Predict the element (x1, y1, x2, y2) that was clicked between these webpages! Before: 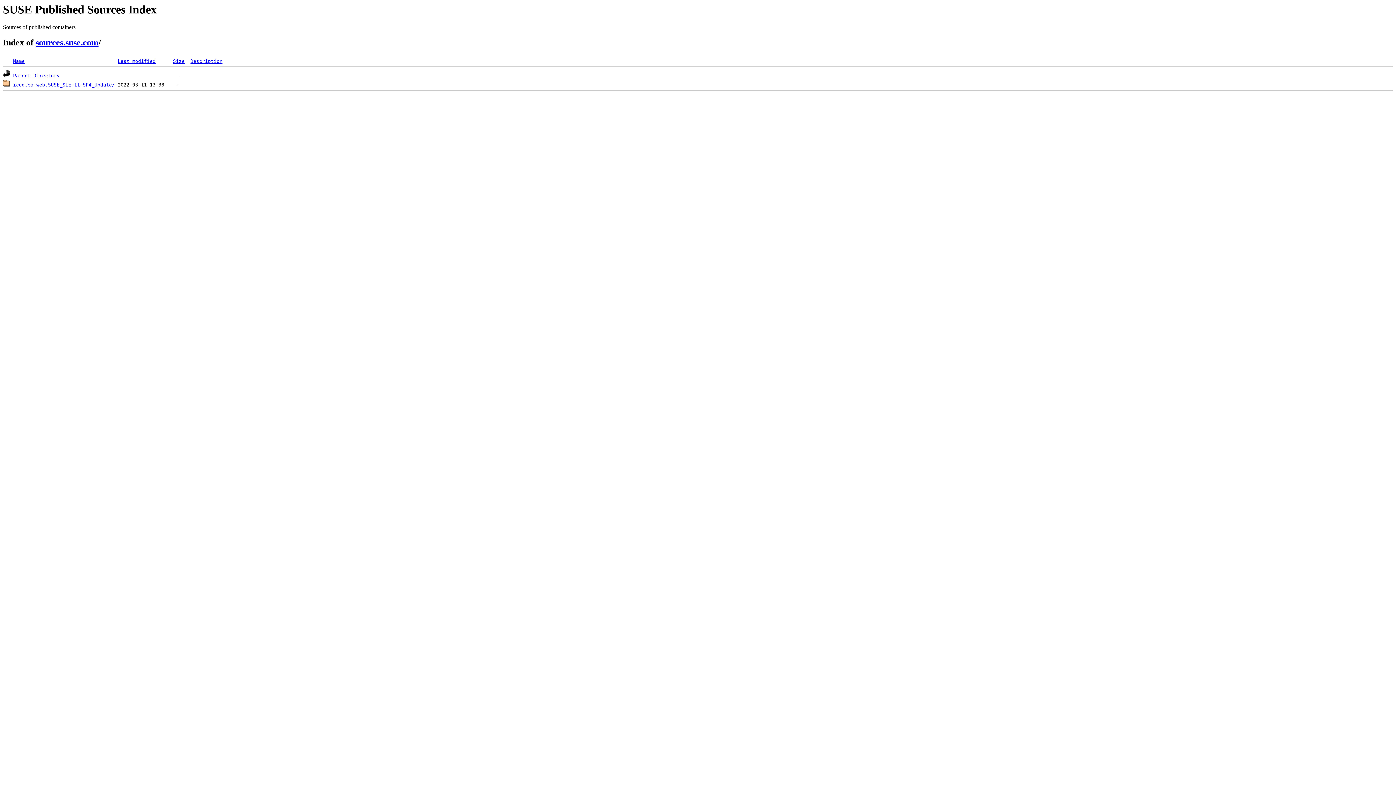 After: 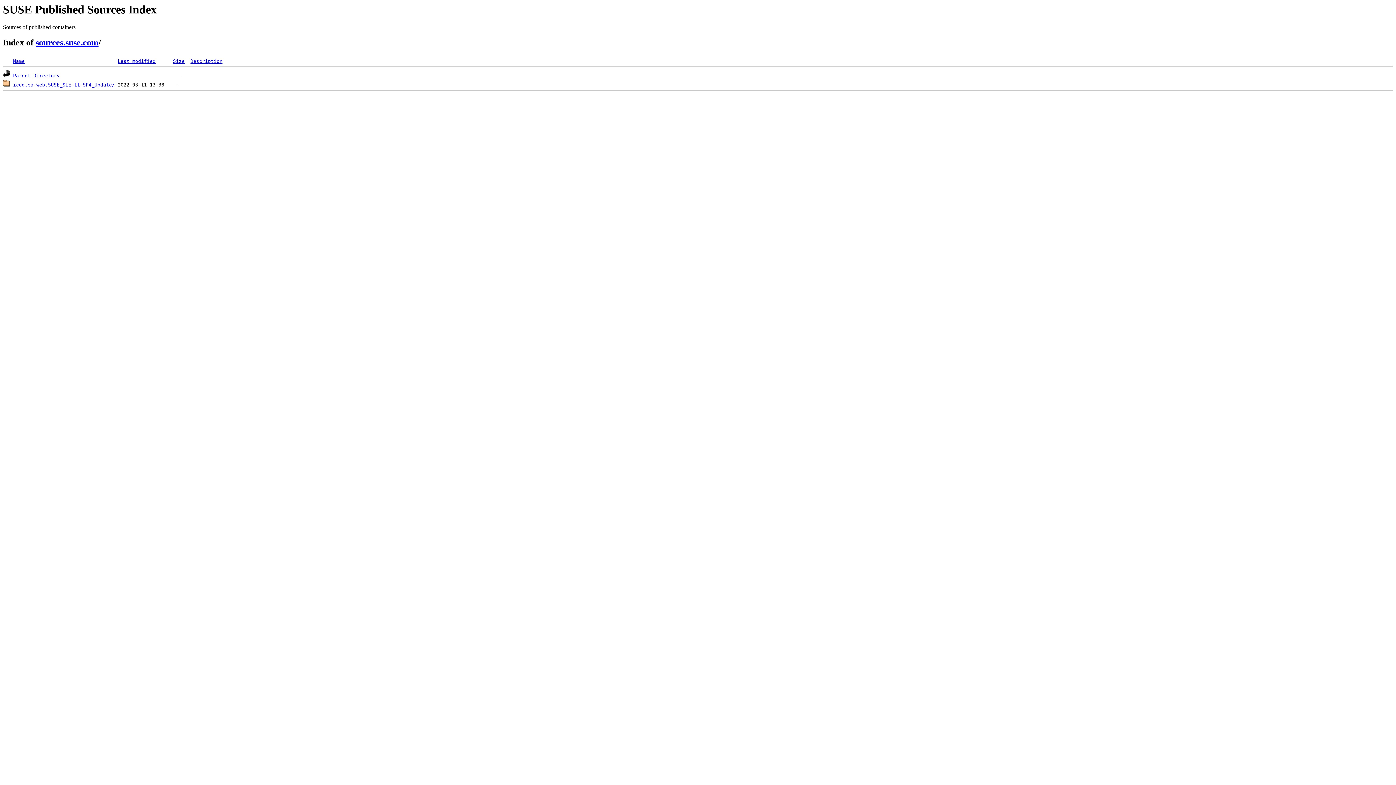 Action: bbox: (117, 58, 155, 64) label: Last modified